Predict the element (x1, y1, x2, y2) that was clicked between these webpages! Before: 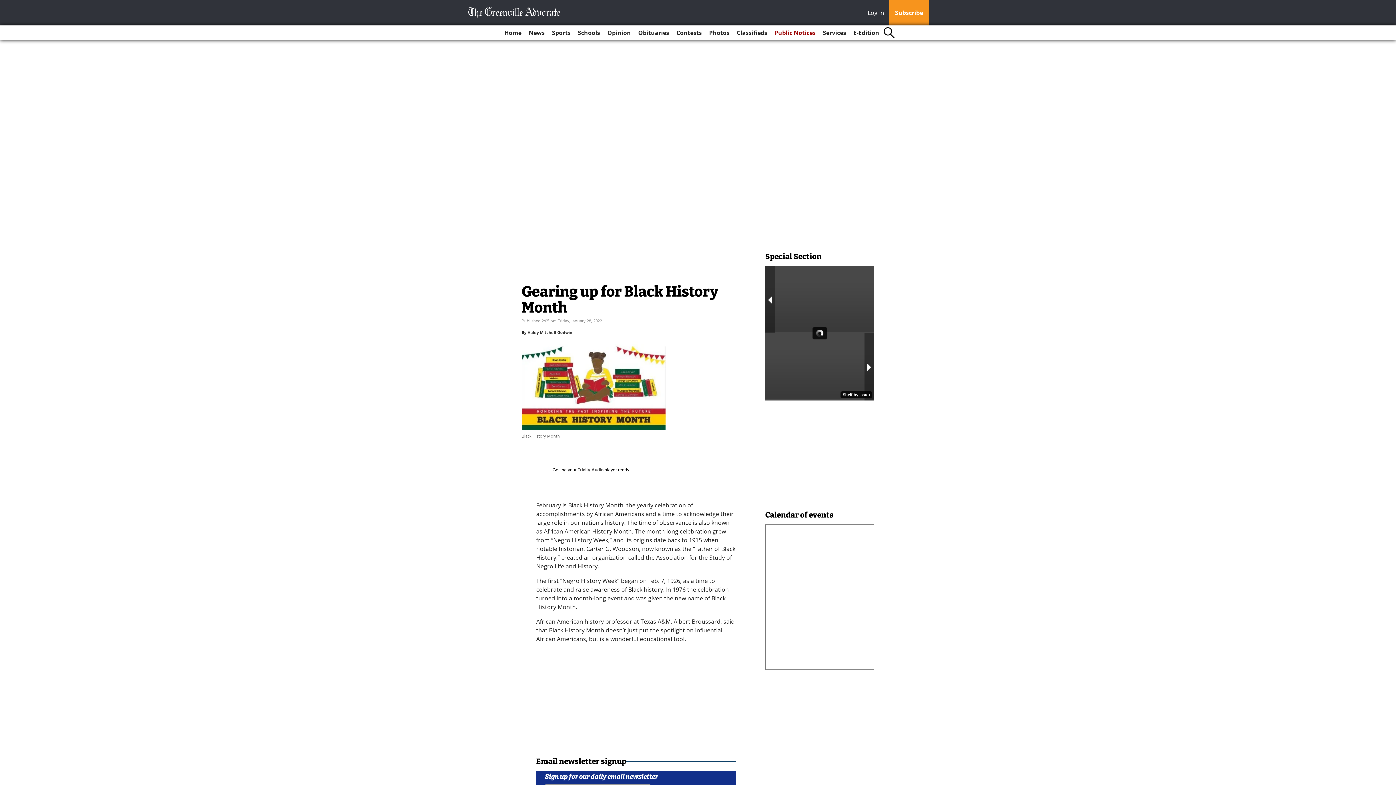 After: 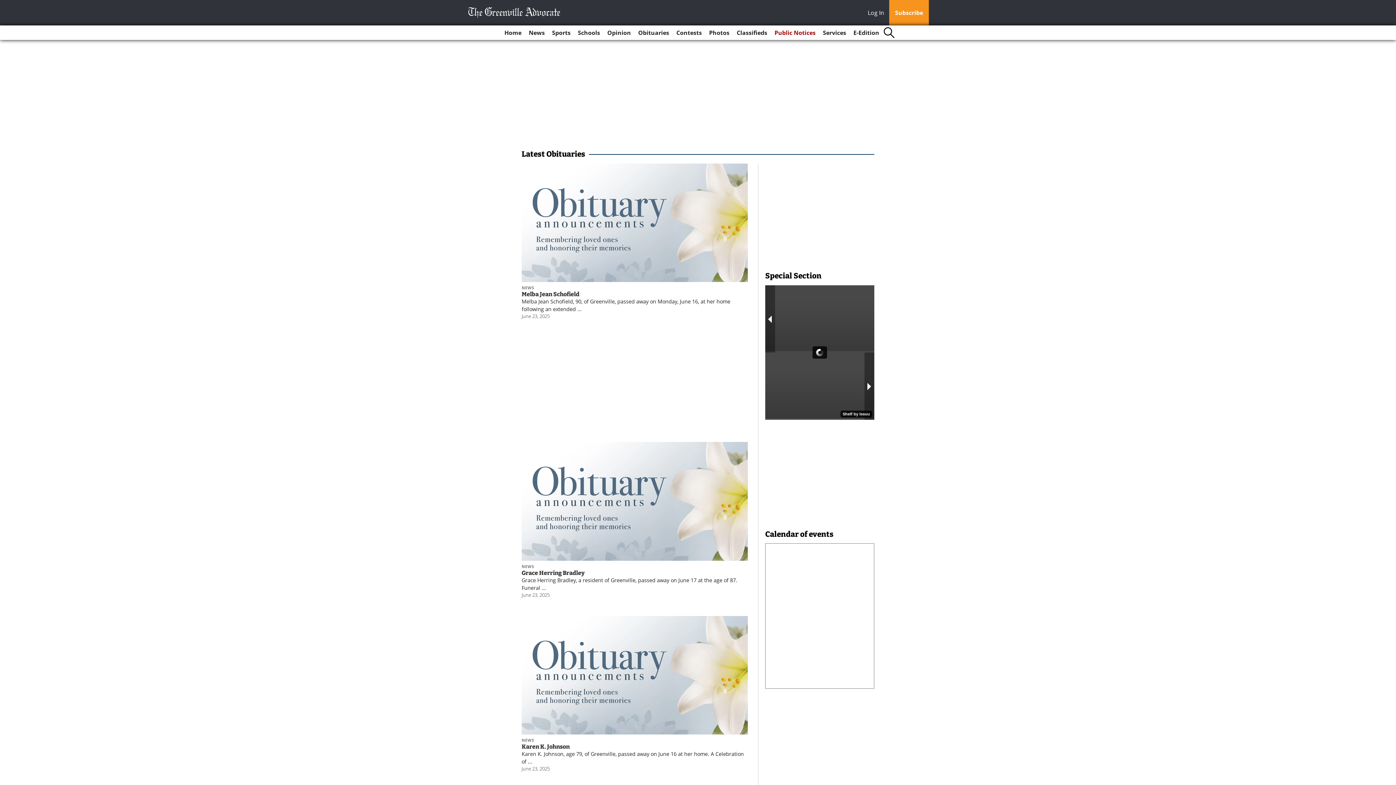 Action: bbox: (635, 25, 672, 40) label: Obituaries